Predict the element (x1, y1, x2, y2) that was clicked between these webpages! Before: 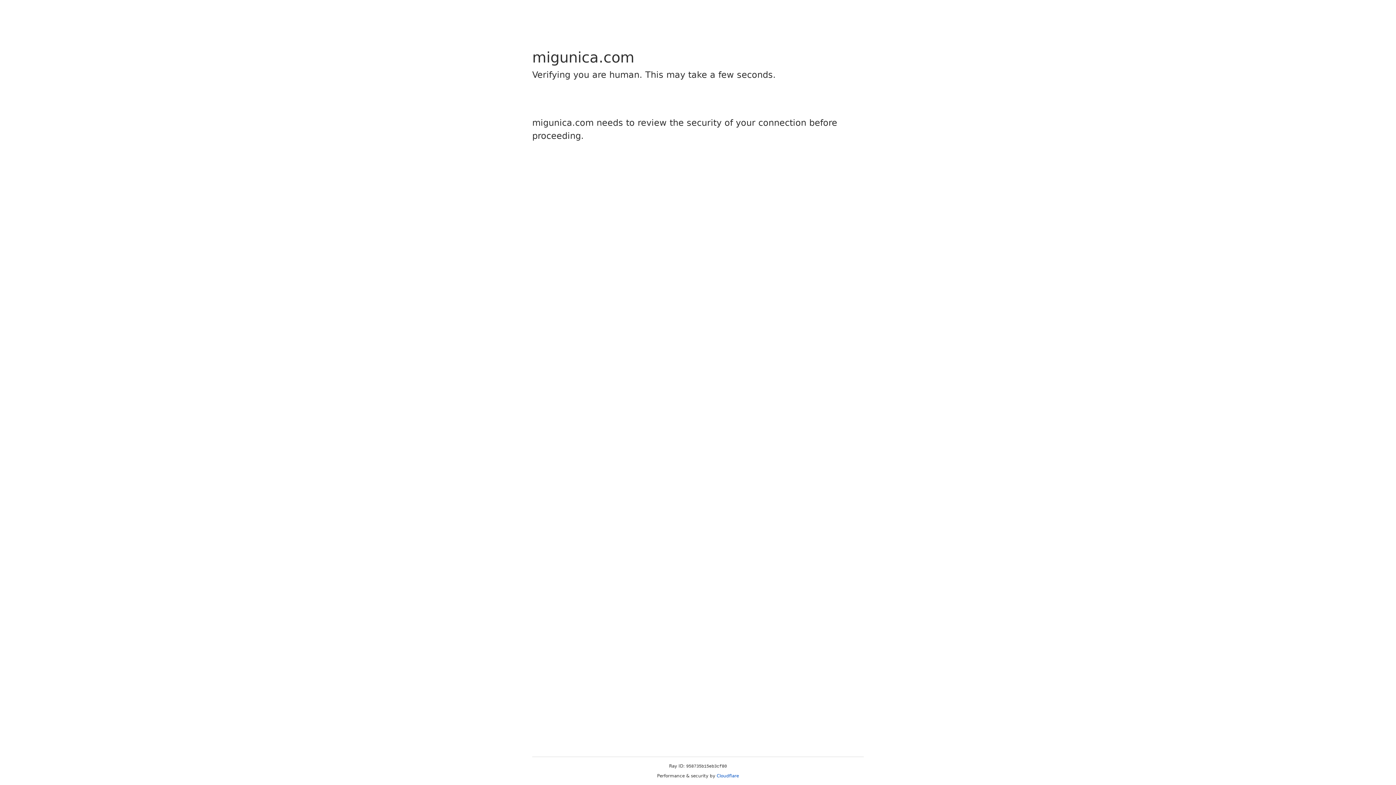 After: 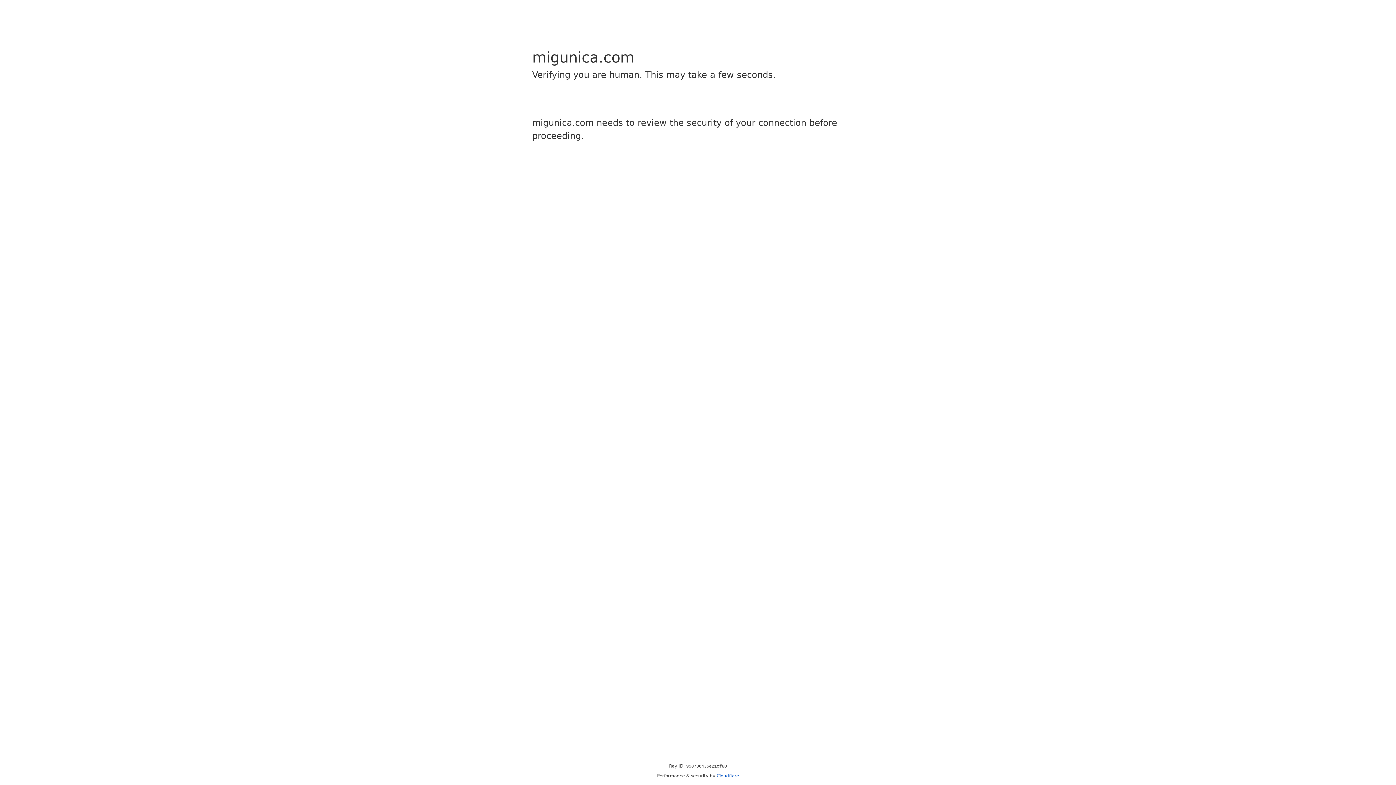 Action: bbox: (716, 773, 739, 778) label: Cloudflare